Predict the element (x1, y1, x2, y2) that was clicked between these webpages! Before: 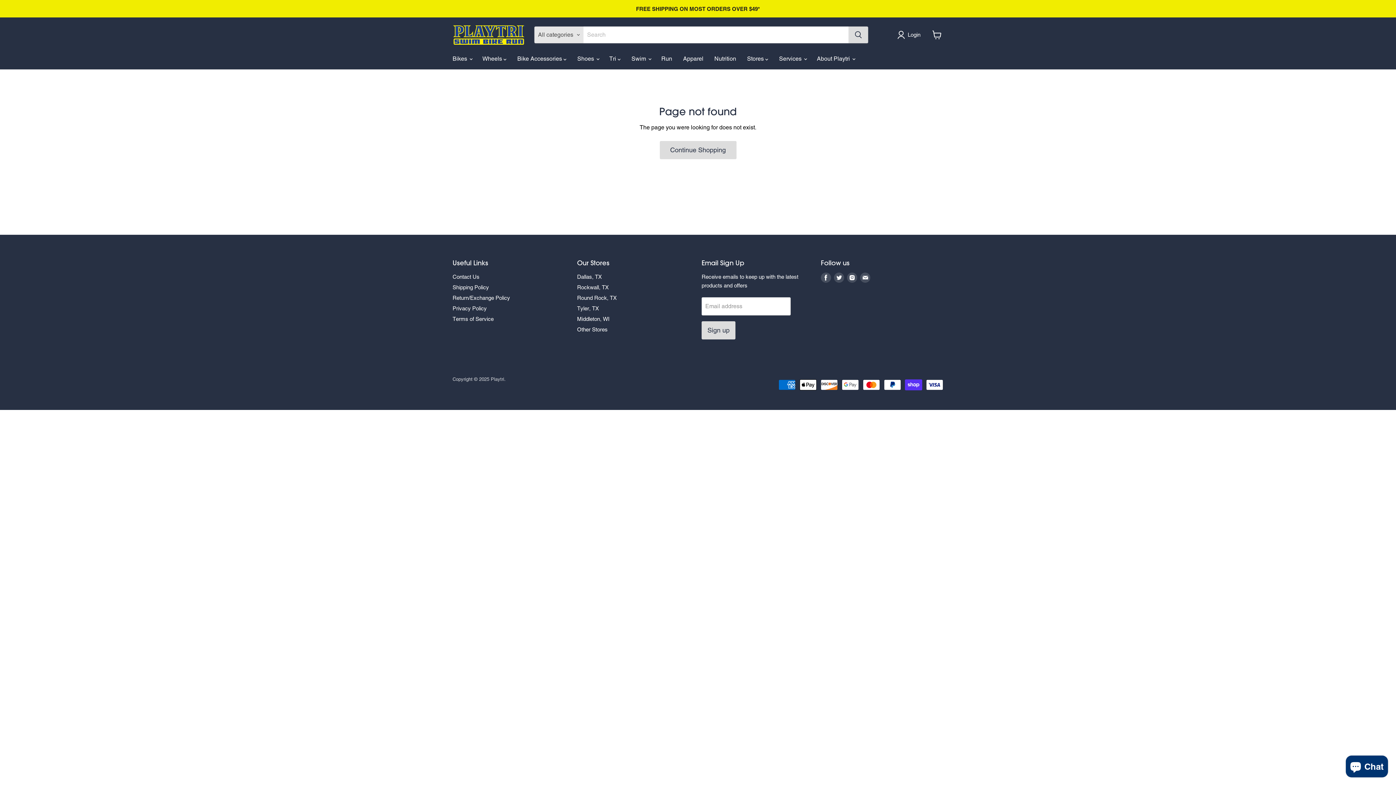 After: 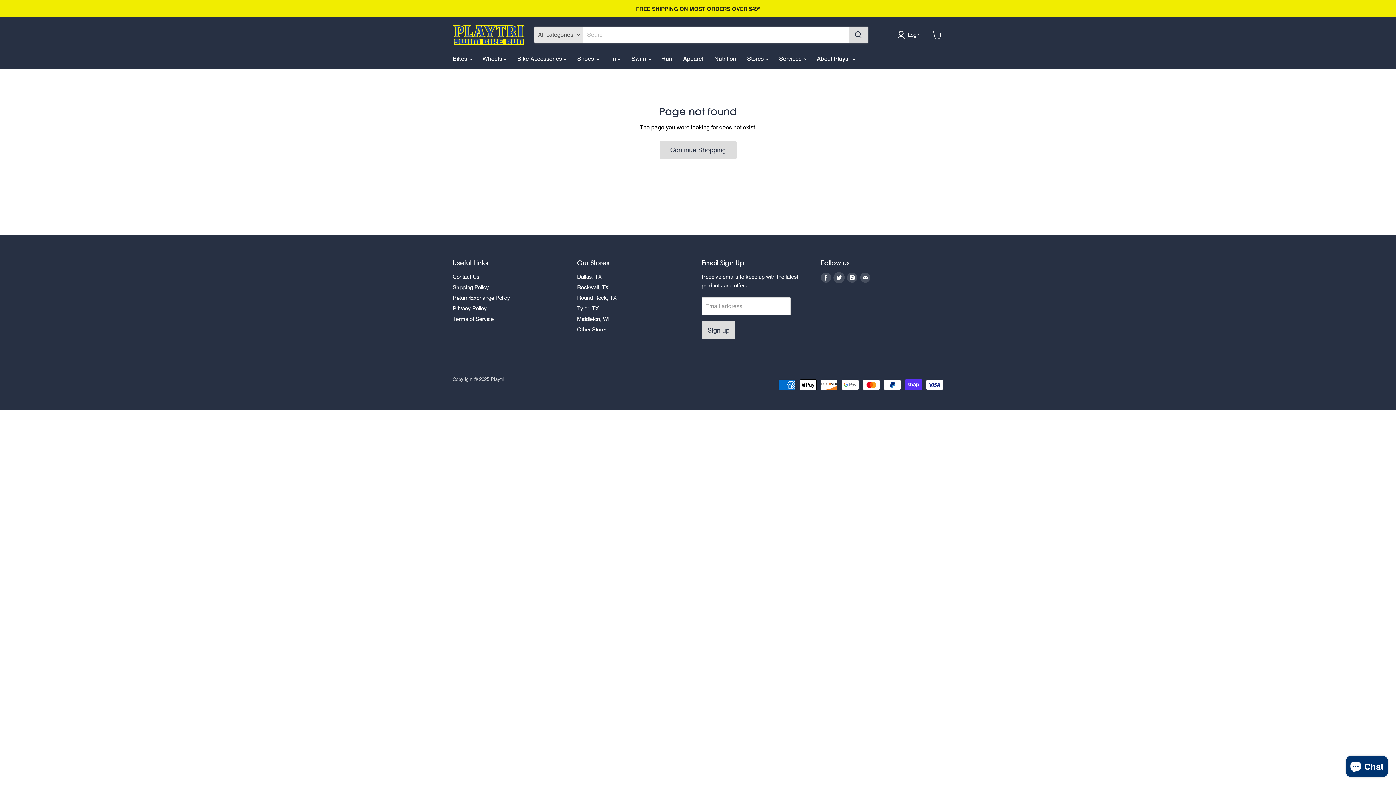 Action: label: Find us on Twitter bbox: (834, 272, 844, 282)